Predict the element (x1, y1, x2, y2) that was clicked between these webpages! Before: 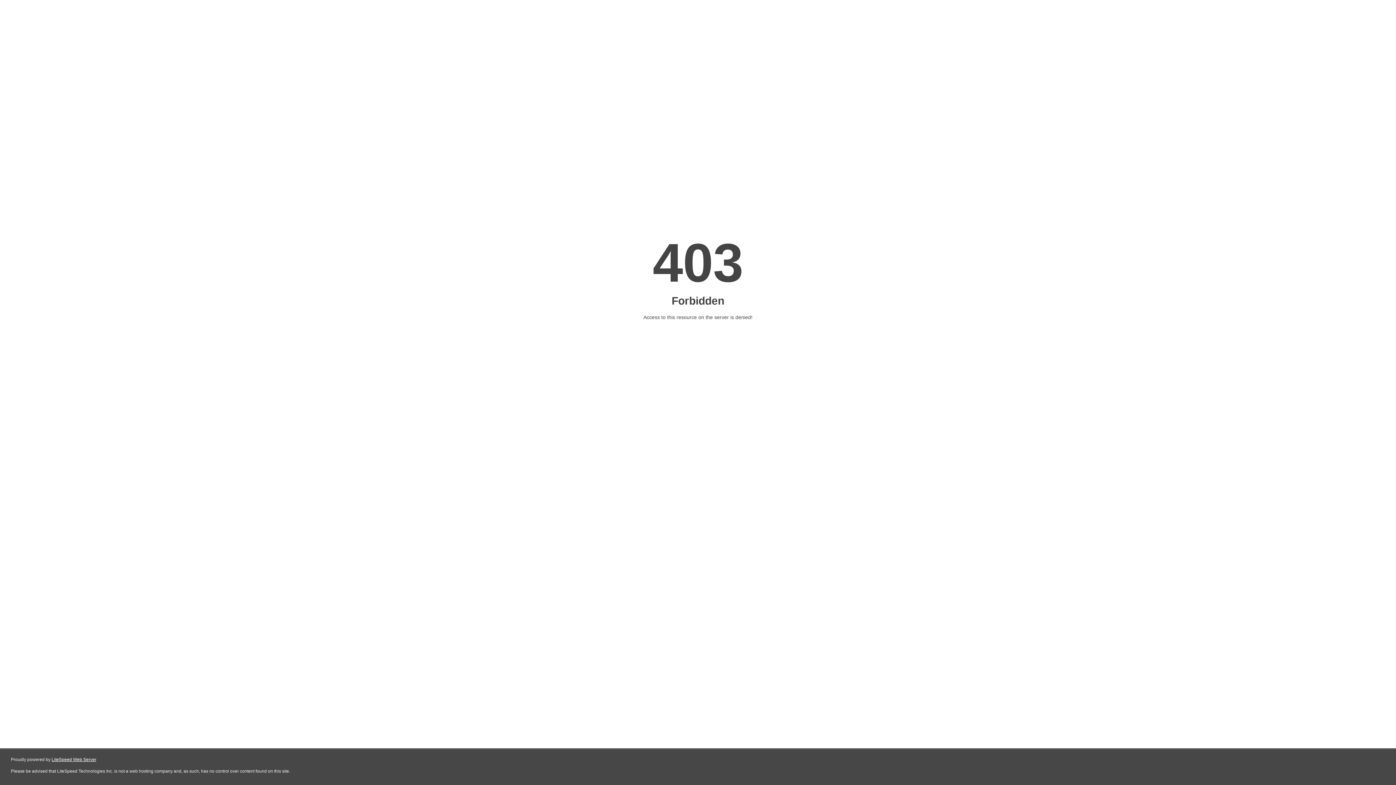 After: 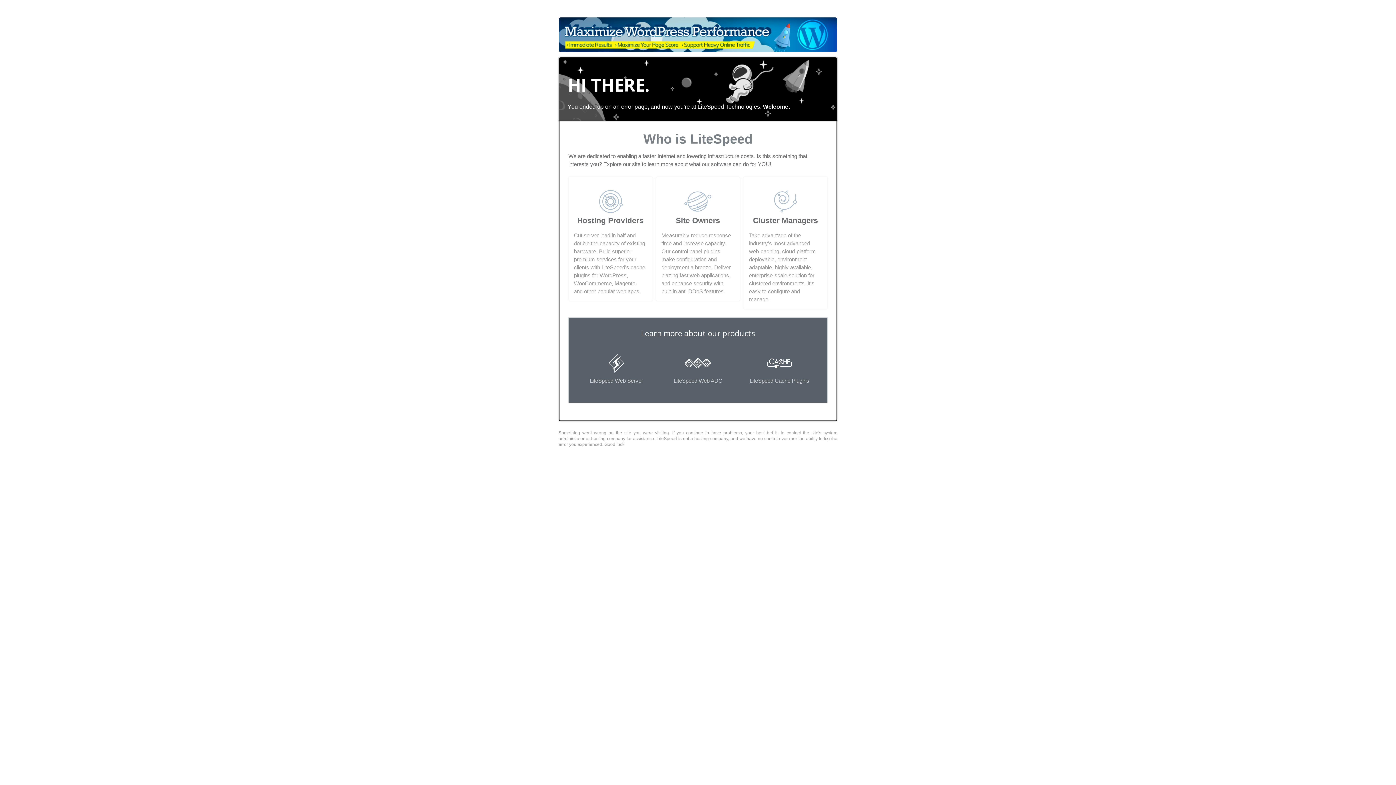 Action: bbox: (51, 757, 96, 762) label: LiteSpeed Web Server